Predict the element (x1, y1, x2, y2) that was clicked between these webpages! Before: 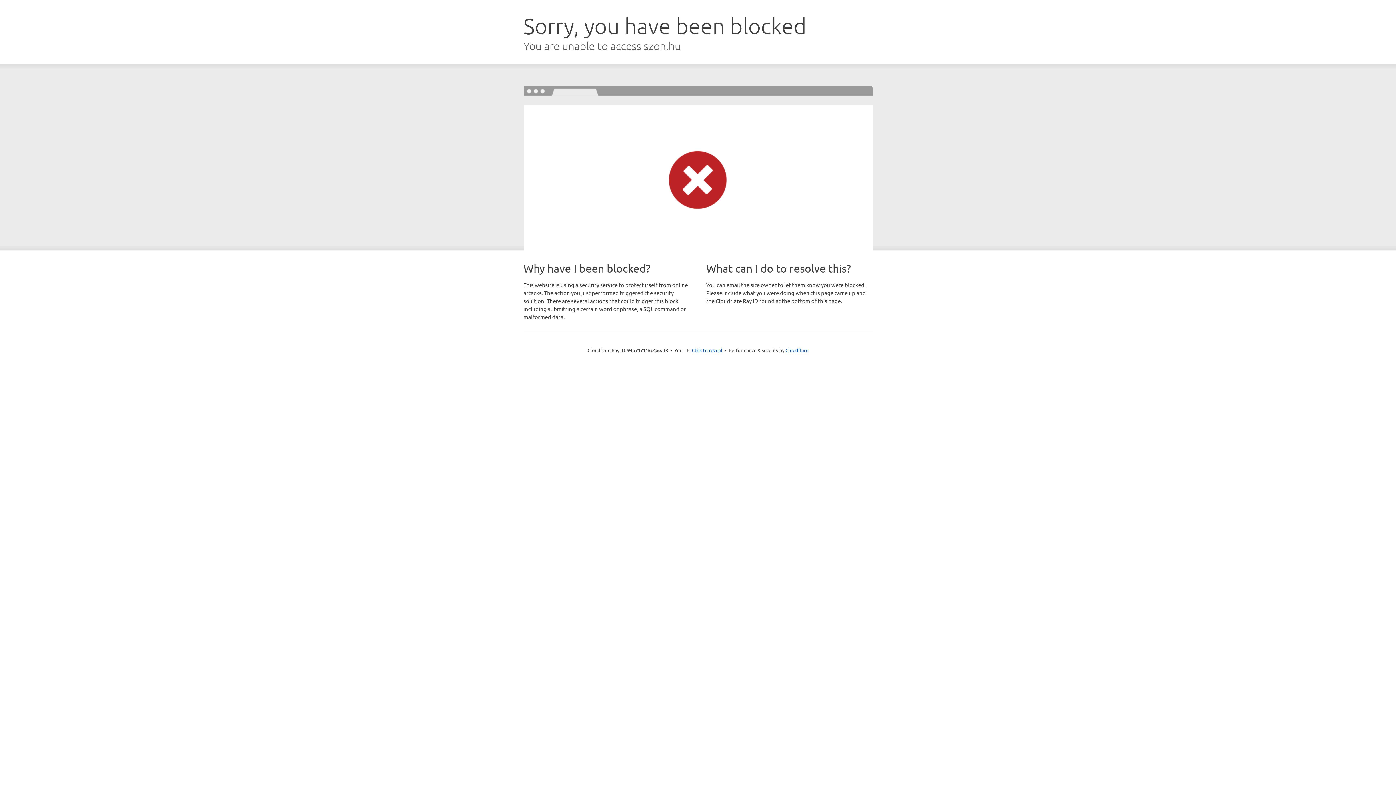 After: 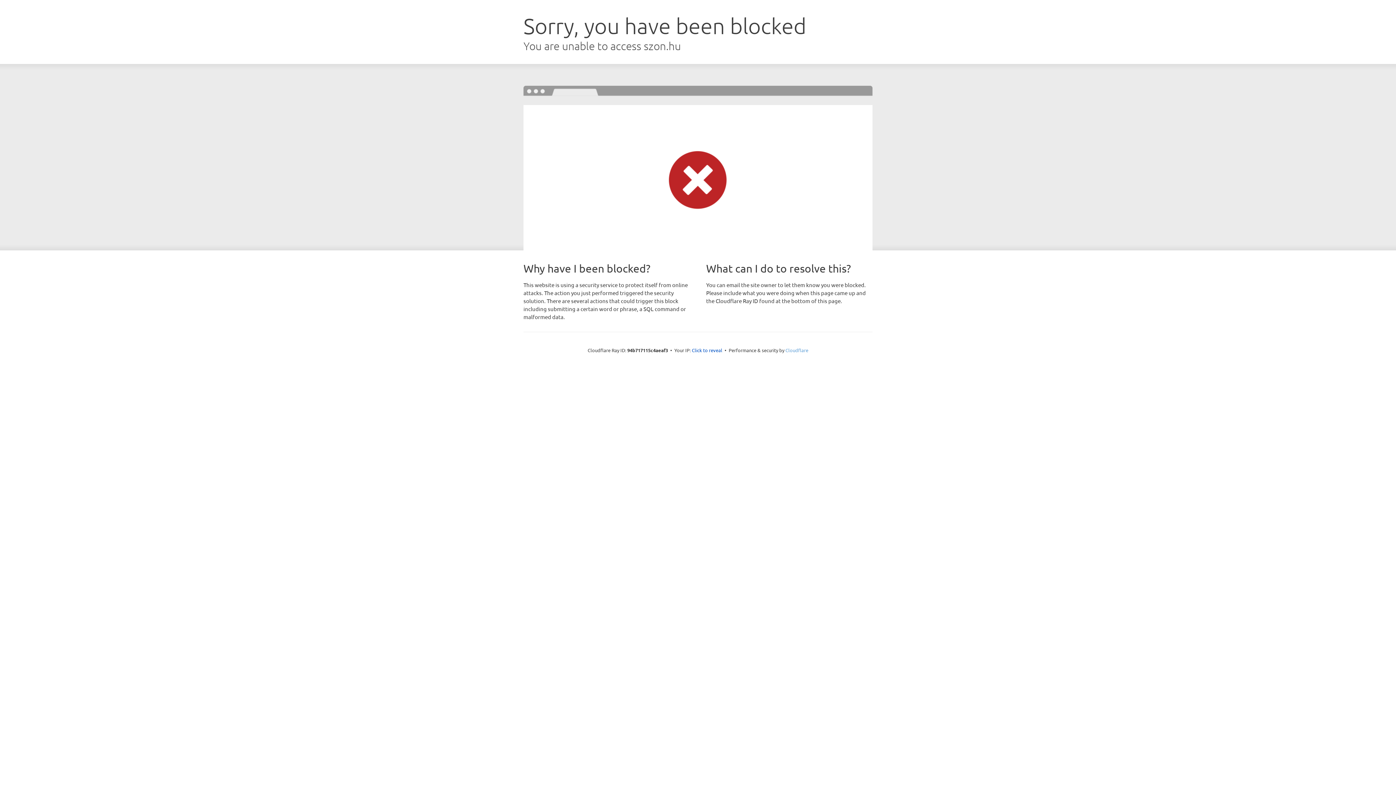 Action: label: Cloudflare bbox: (785, 347, 808, 353)